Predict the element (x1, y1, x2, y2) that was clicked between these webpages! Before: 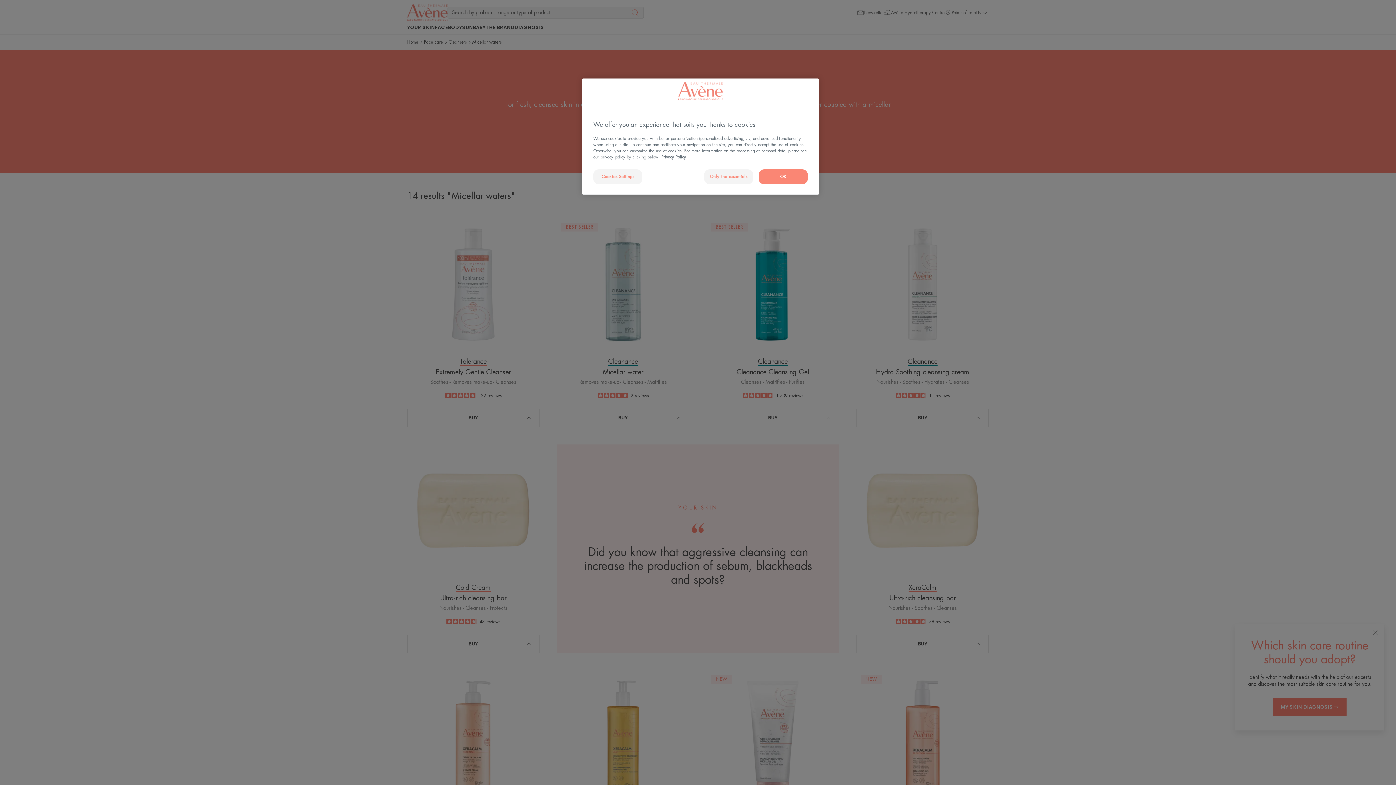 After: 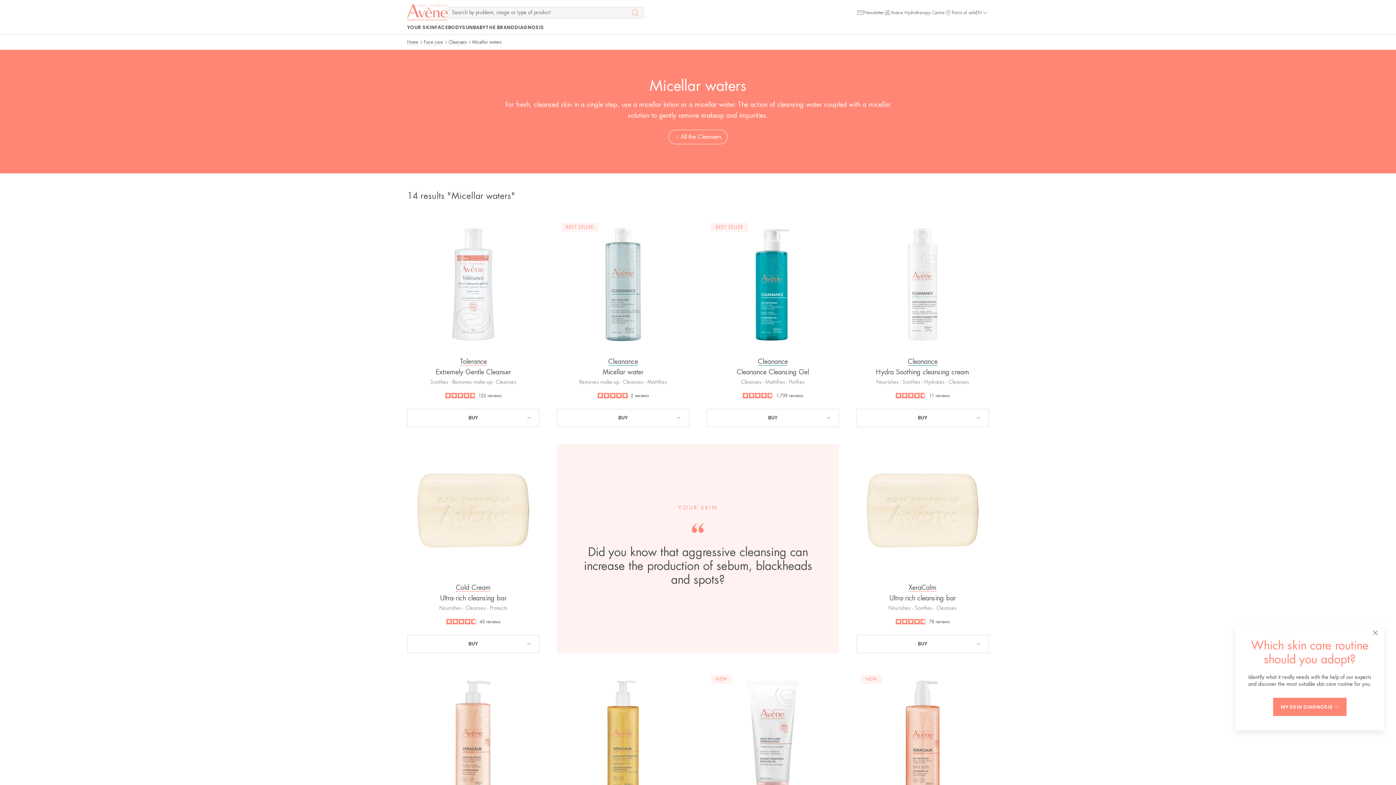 Action: bbox: (758, 169, 808, 184) label: OK